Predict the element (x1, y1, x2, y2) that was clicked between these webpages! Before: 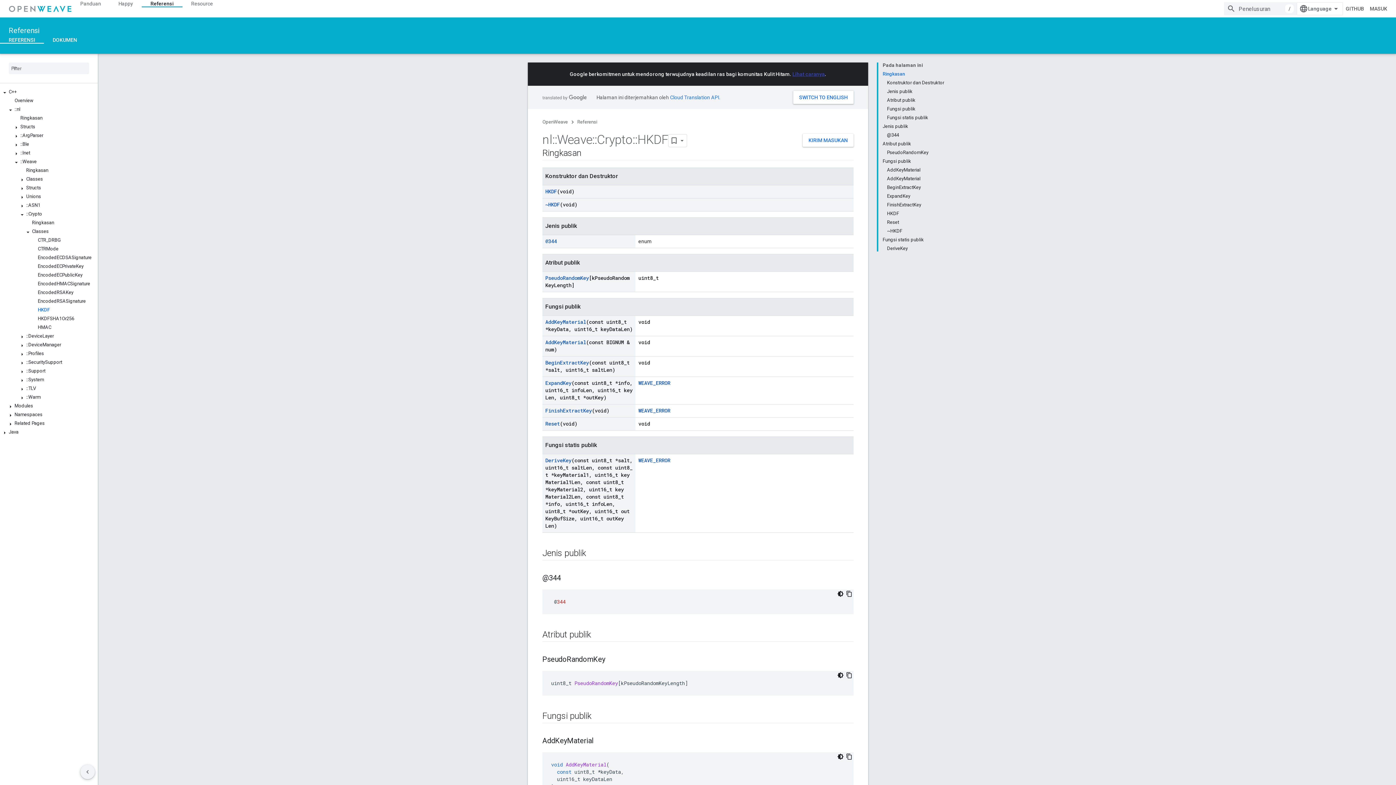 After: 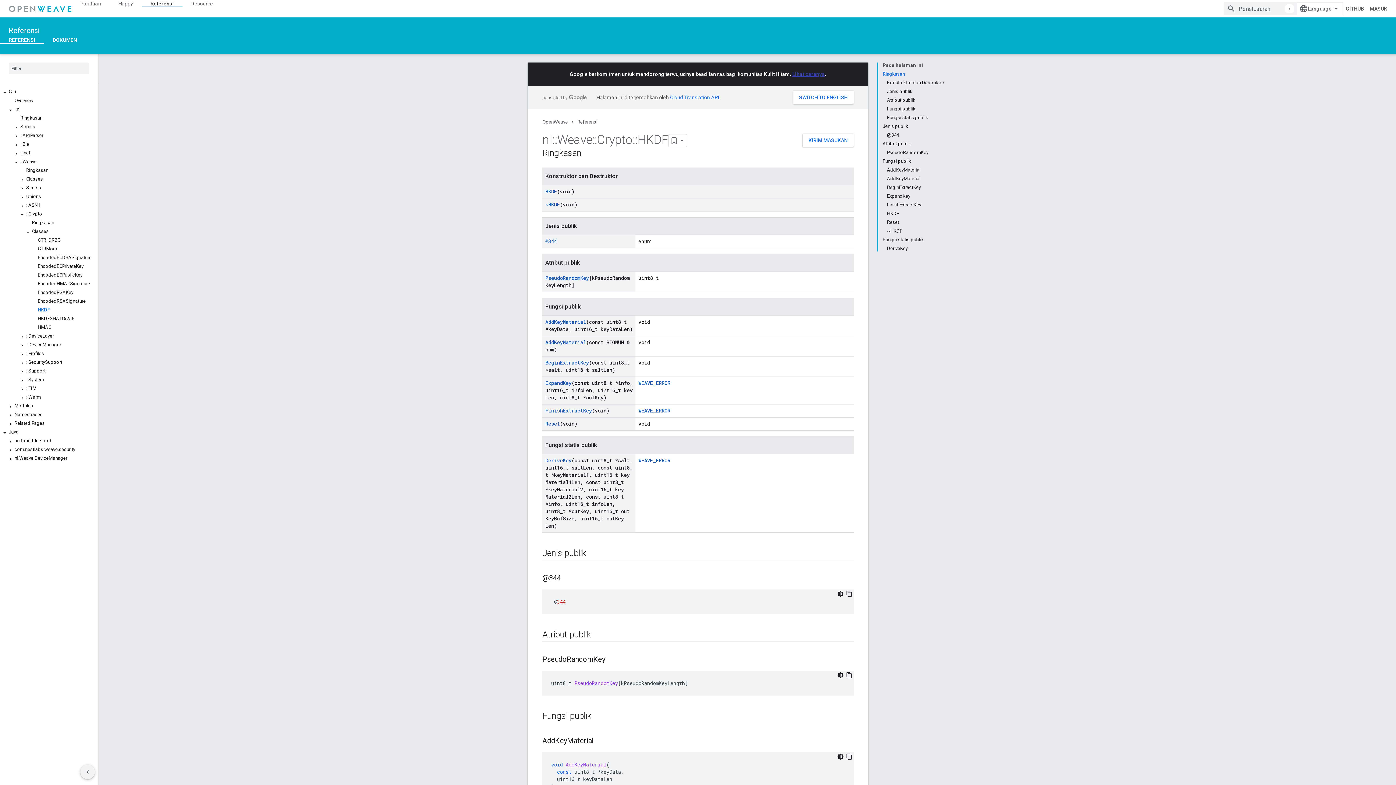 Action: bbox: (0, 429, 9, 436)